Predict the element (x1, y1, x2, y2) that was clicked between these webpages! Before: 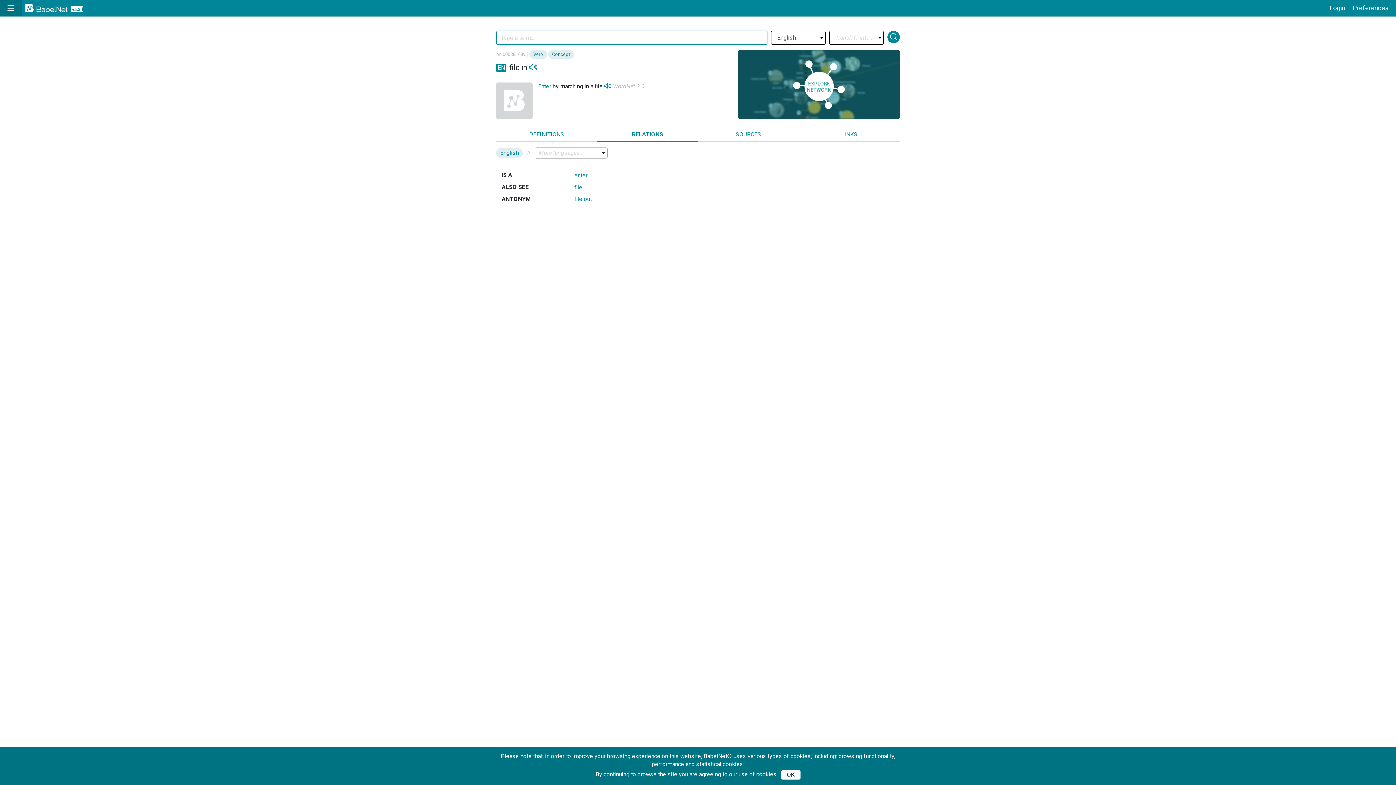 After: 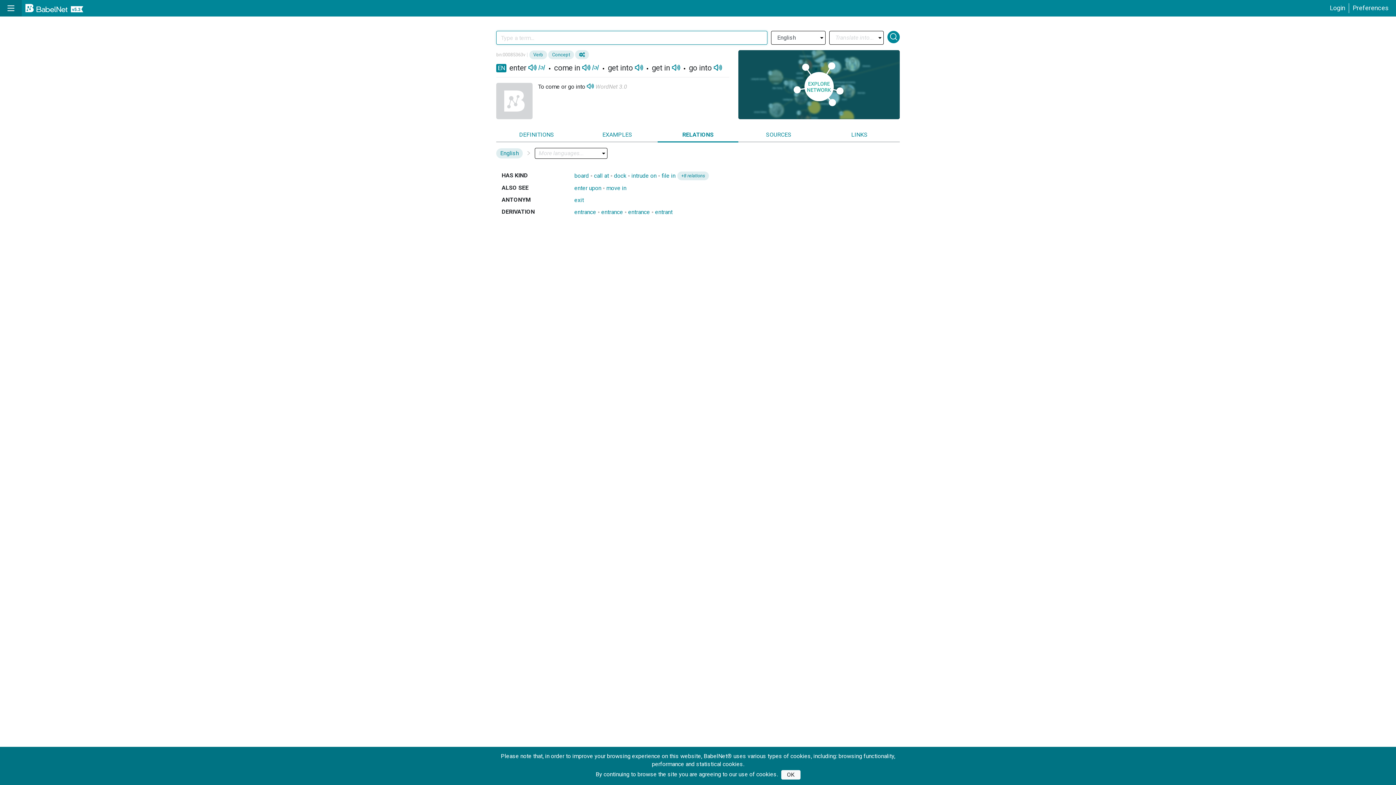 Action: label: Enter bbox: (538, 82, 551, 89)